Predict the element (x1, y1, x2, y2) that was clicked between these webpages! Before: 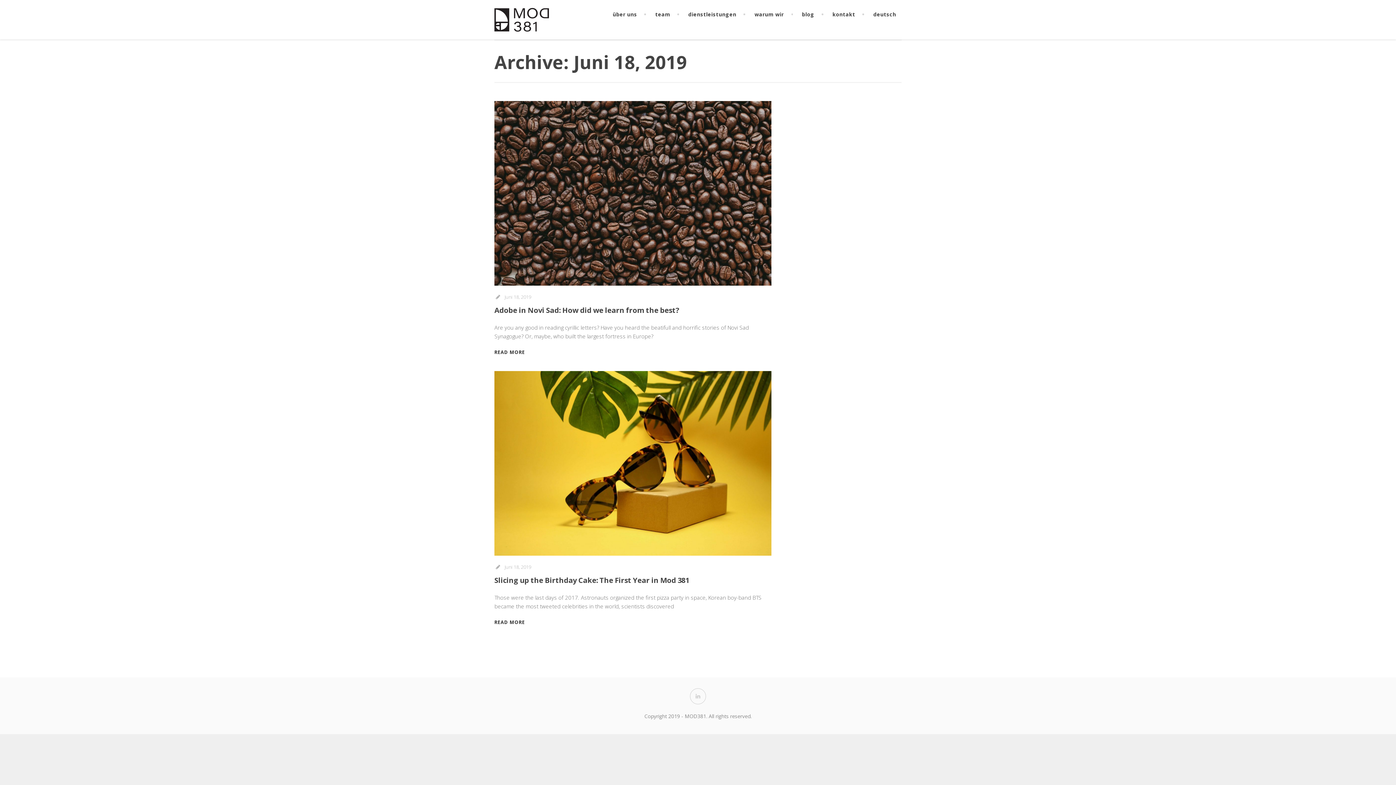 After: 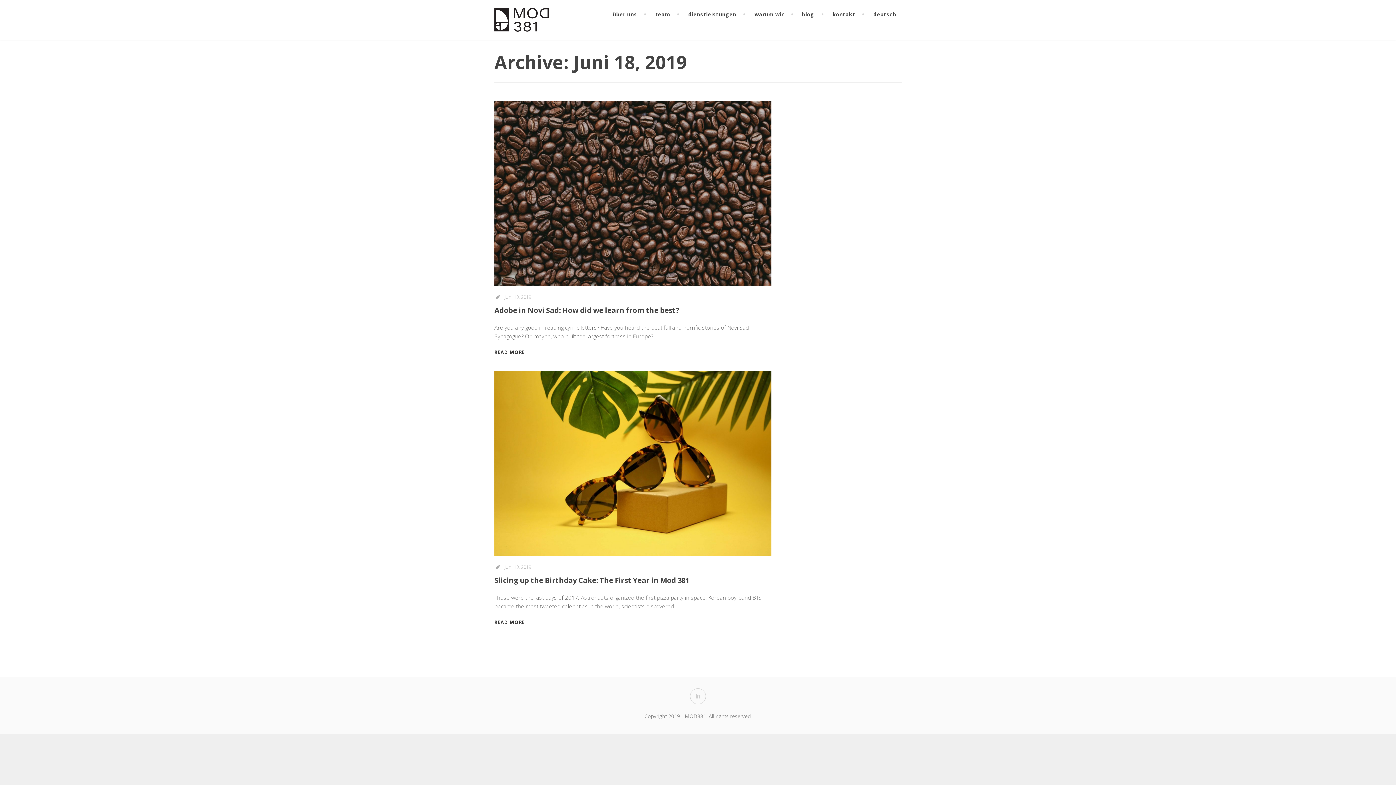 Action: bbox: (1390, 0, 1391, 1)